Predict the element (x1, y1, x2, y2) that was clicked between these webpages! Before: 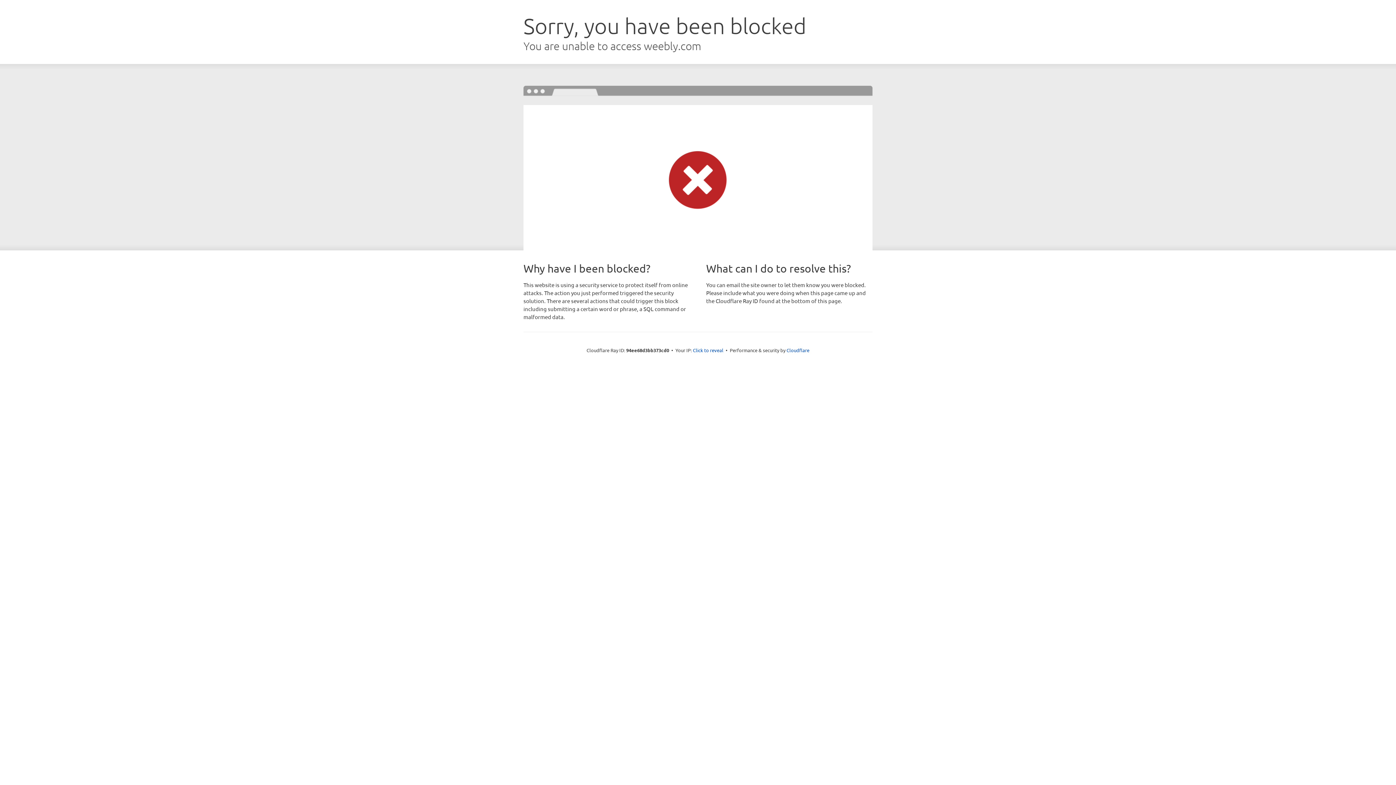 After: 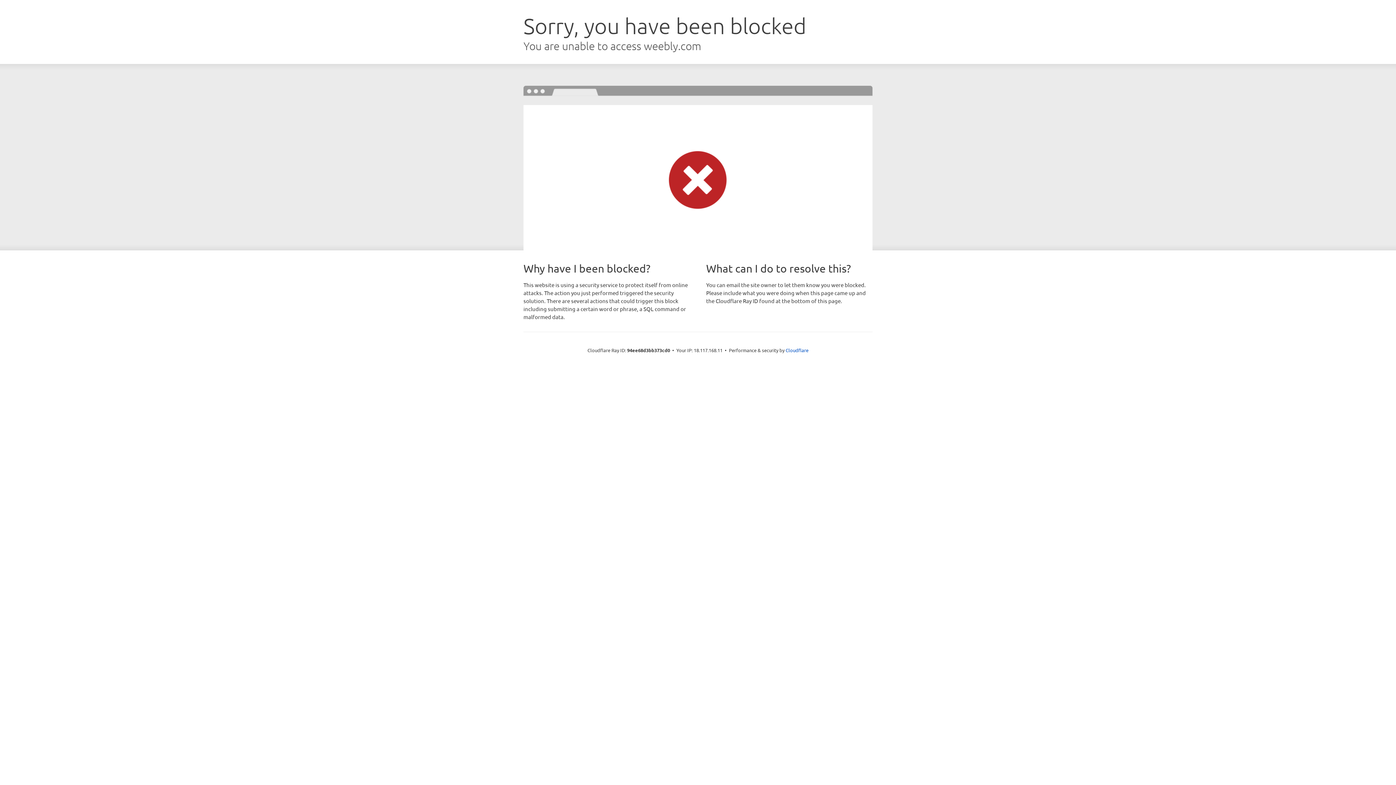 Action: bbox: (693, 346, 723, 353) label: Click to reveal